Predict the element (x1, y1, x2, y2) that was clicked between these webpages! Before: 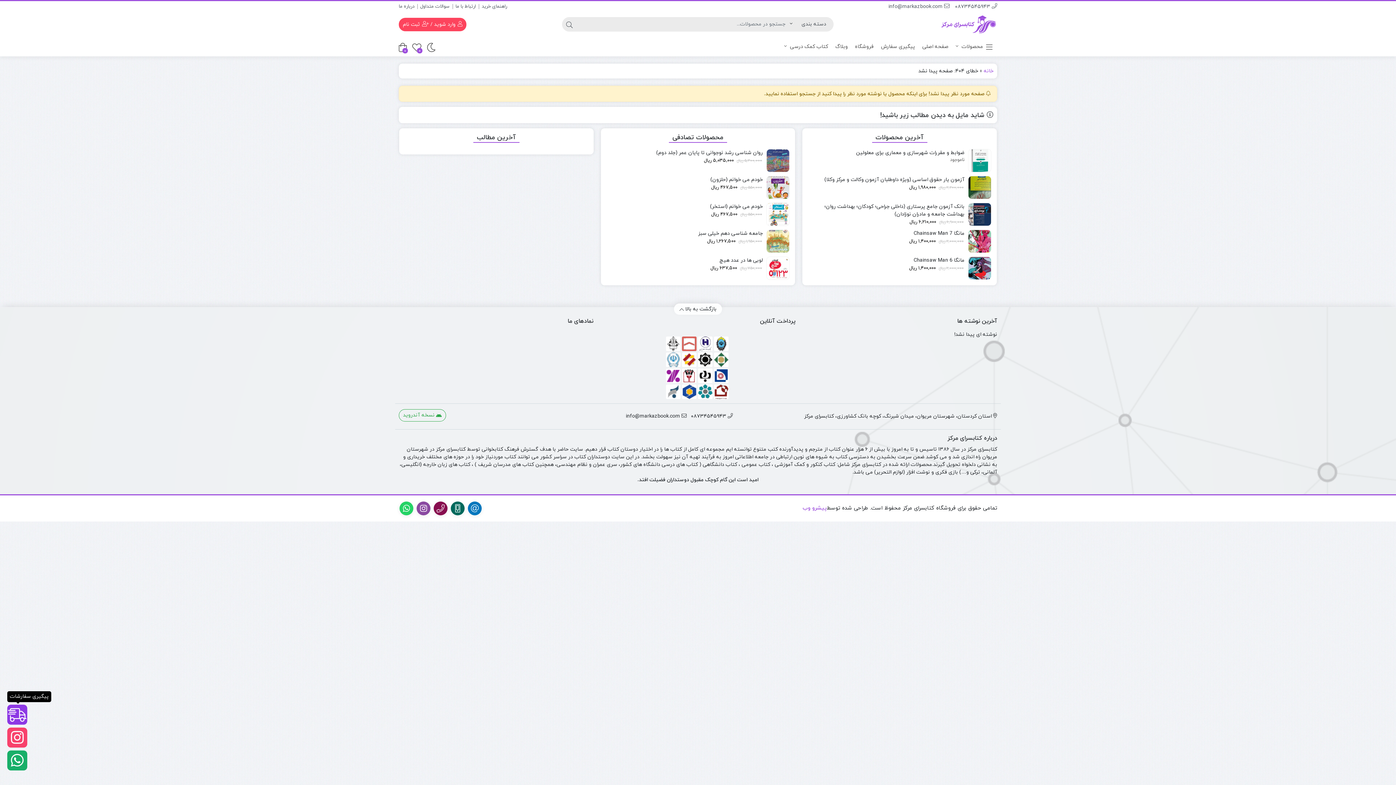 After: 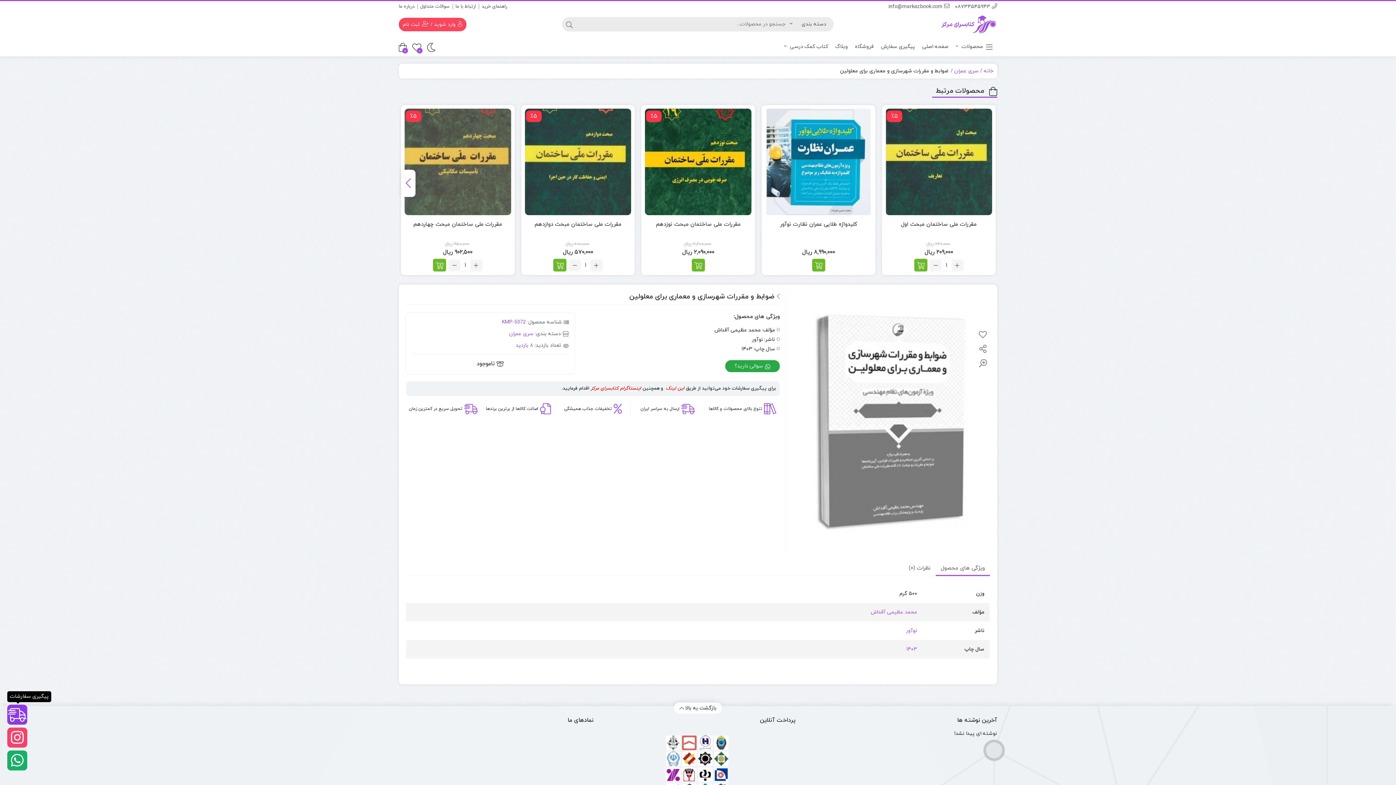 Action: label: ضوابط و مقررات شهرسازی و معماری برای معلولین
ناموجود bbox: (808, 149, 991, 164)